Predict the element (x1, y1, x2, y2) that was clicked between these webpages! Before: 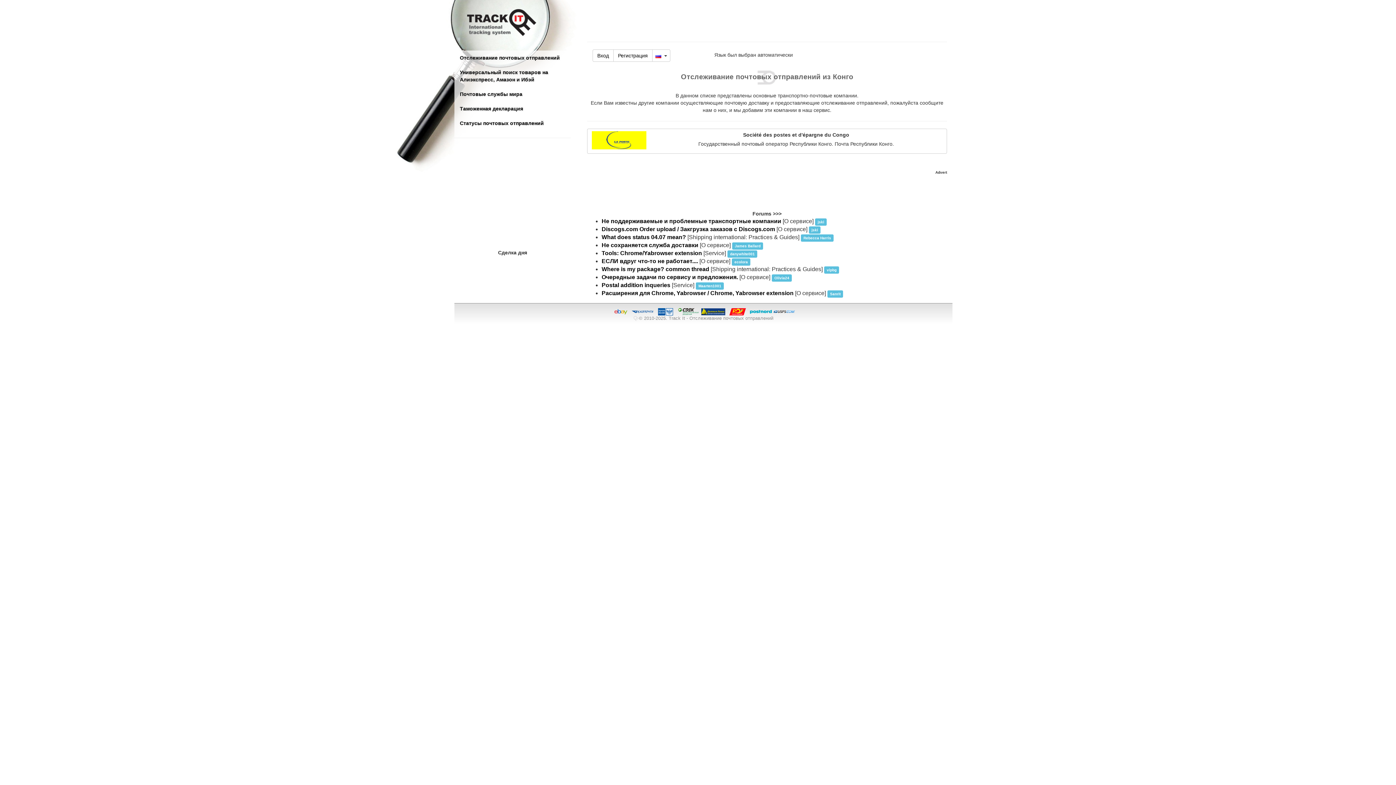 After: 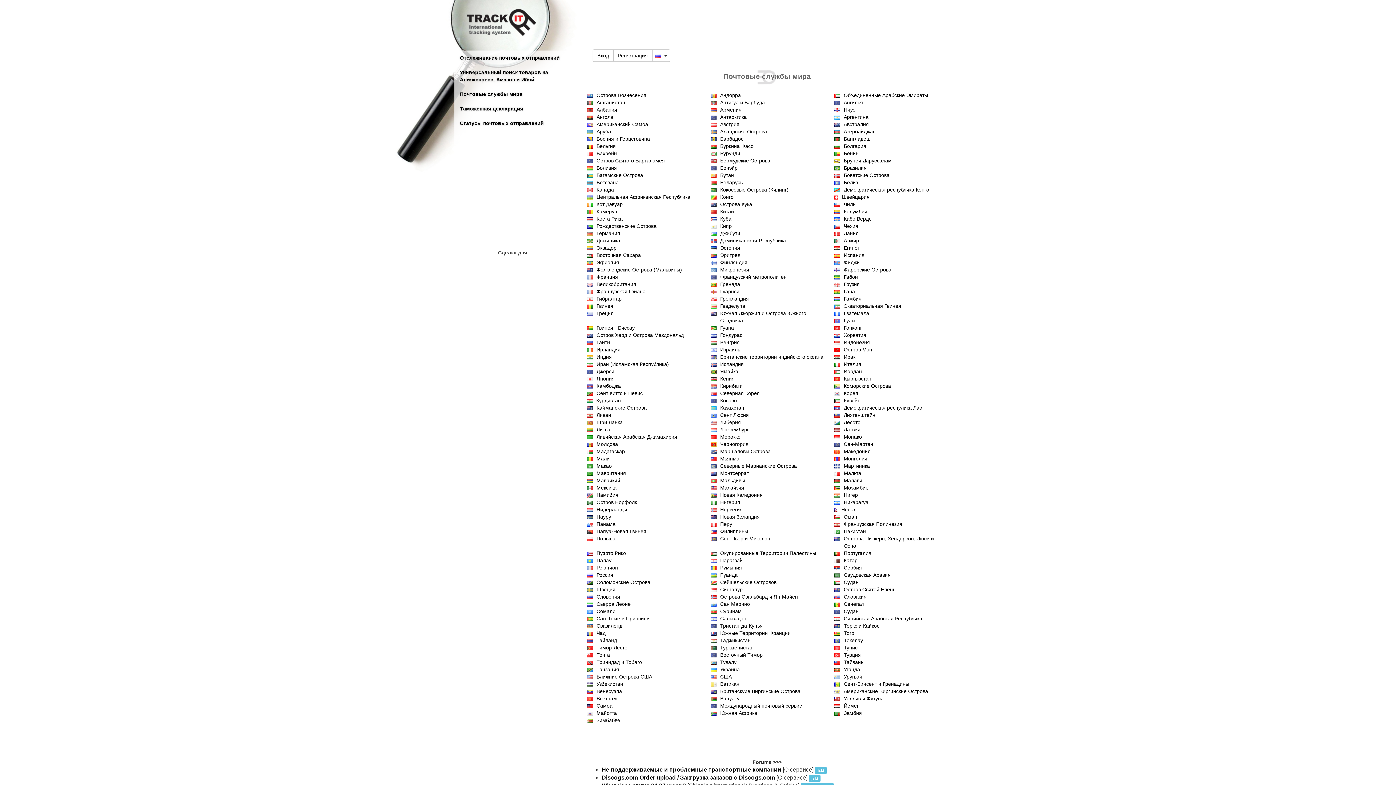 Action: label: Почтовые службы мира bbox: (454, 87, 570, 101)